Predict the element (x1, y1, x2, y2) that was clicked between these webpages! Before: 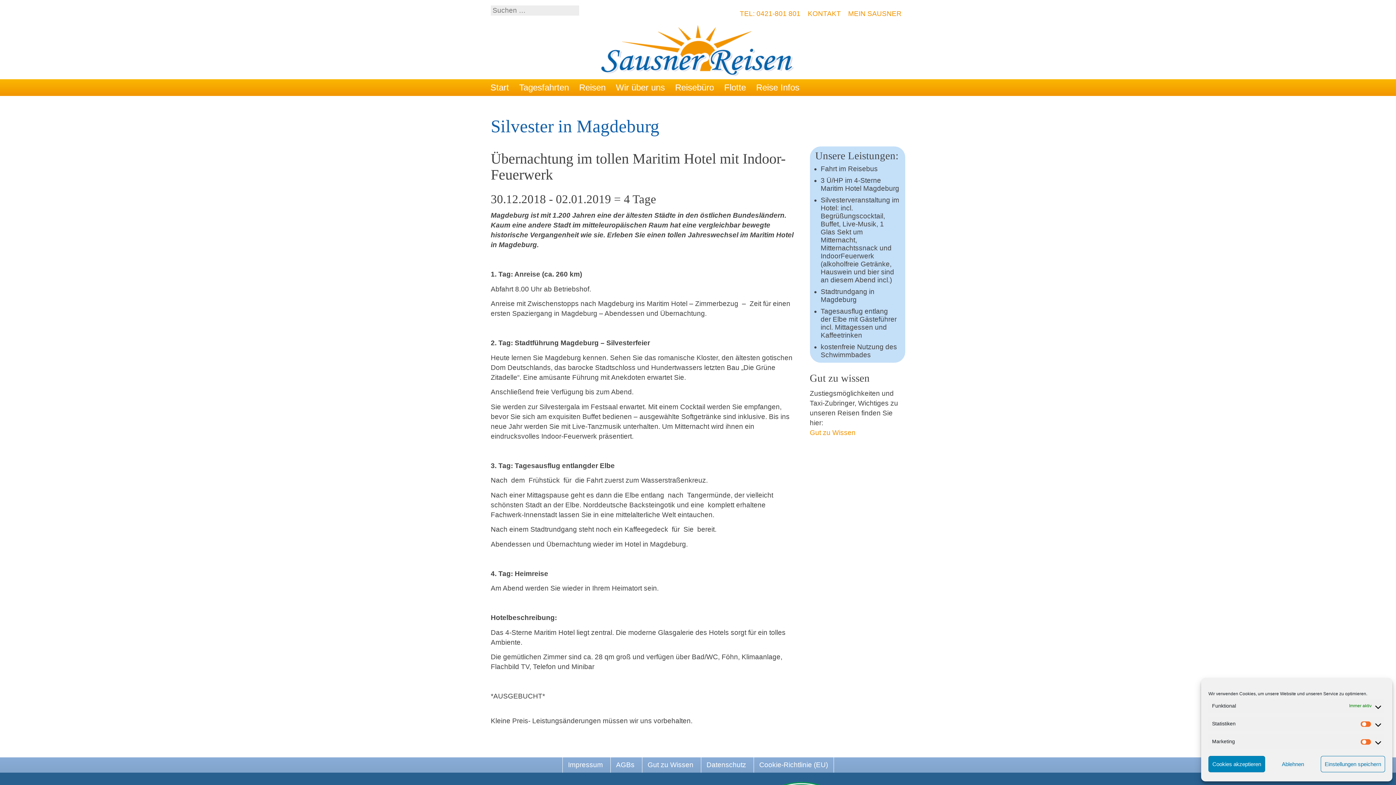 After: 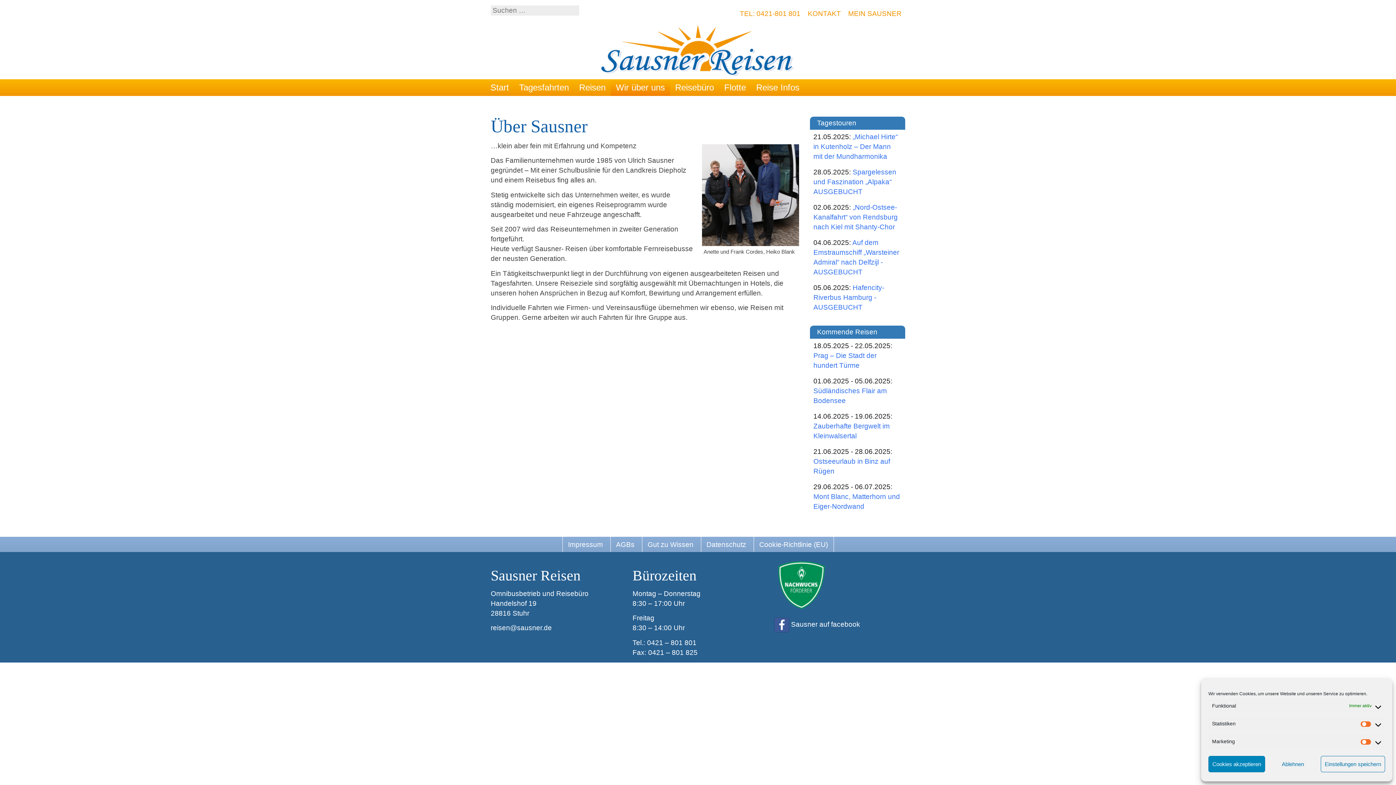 Action: bbox: (616, 79, 665, 95) label: Wir über uns